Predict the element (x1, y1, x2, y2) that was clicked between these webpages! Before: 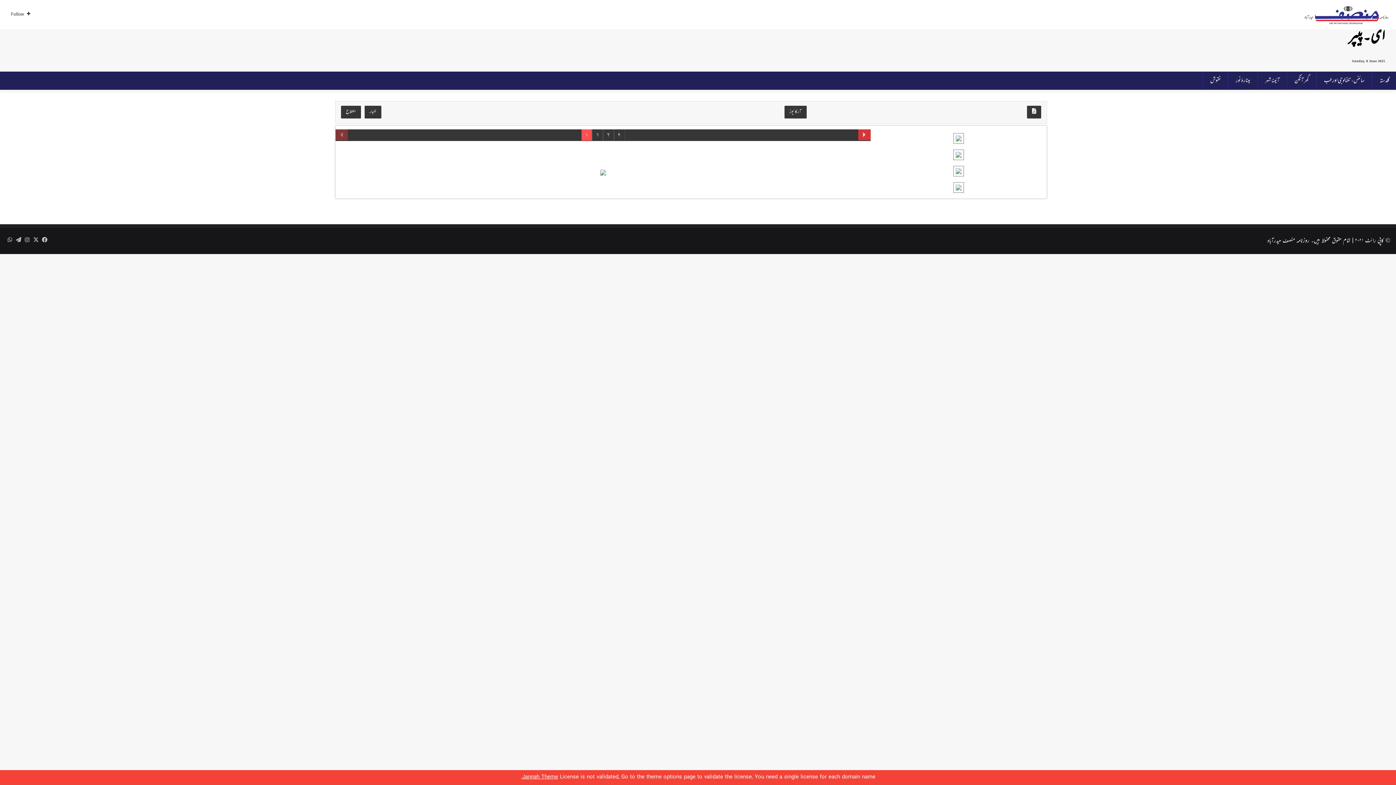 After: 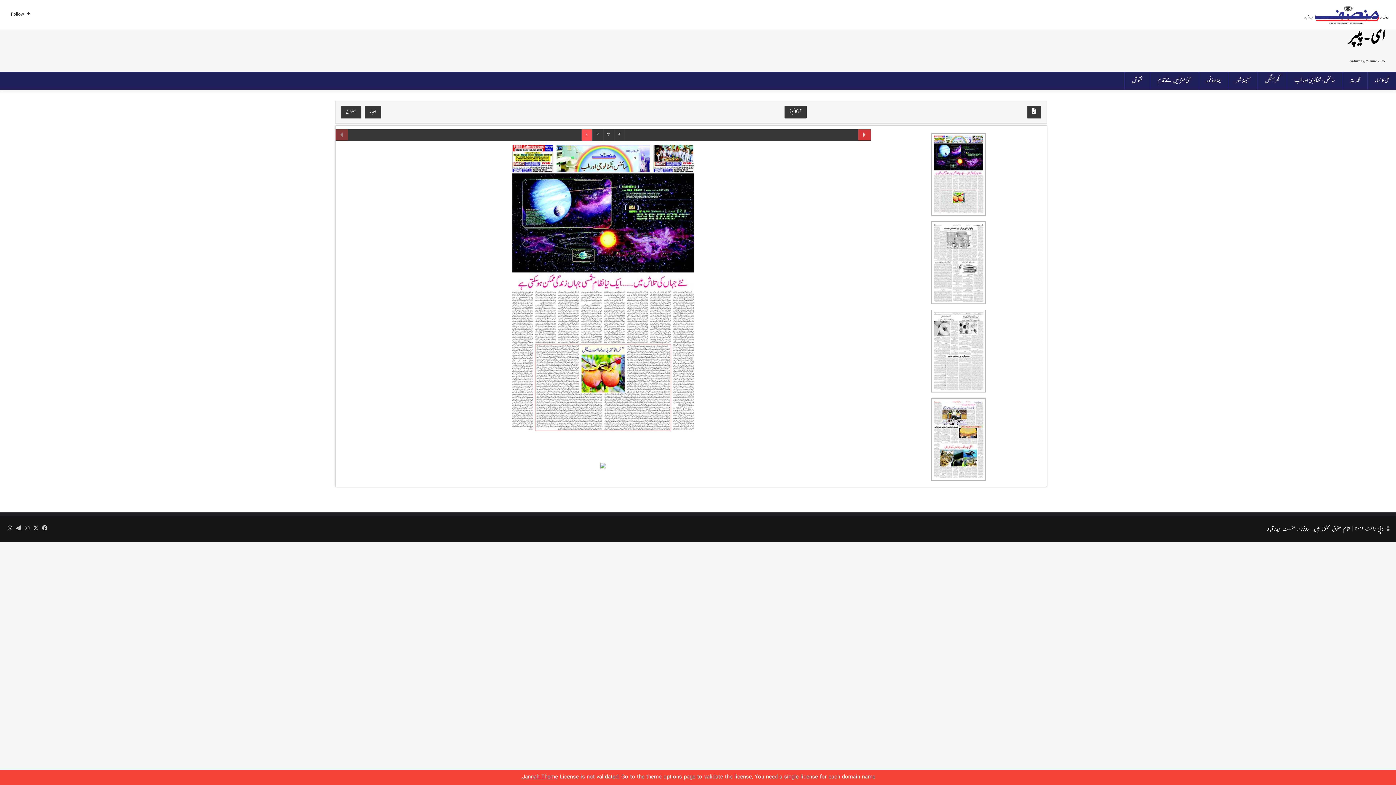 Action: label: سائنس، ٹکنالوجی اور طب bbox: (1316, 71, 1372, 89)